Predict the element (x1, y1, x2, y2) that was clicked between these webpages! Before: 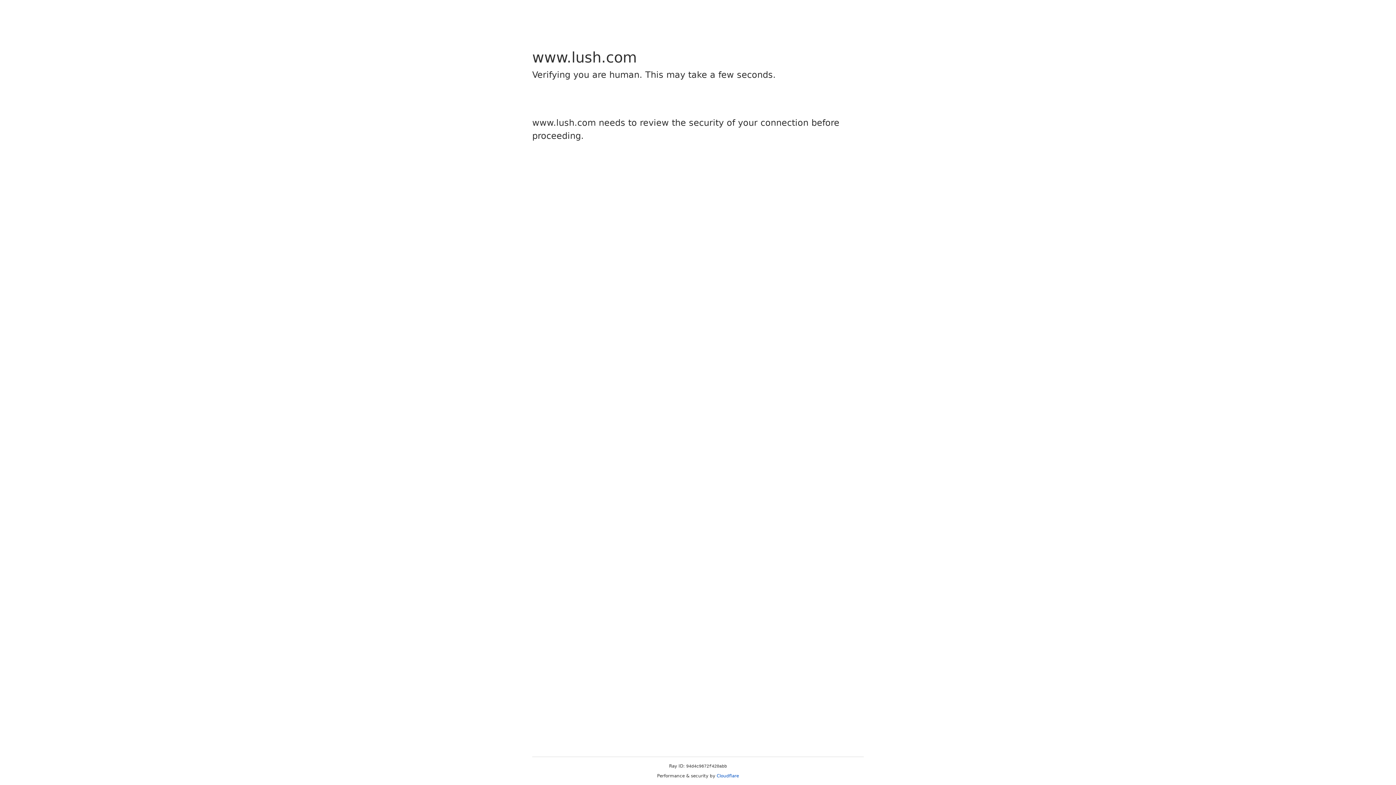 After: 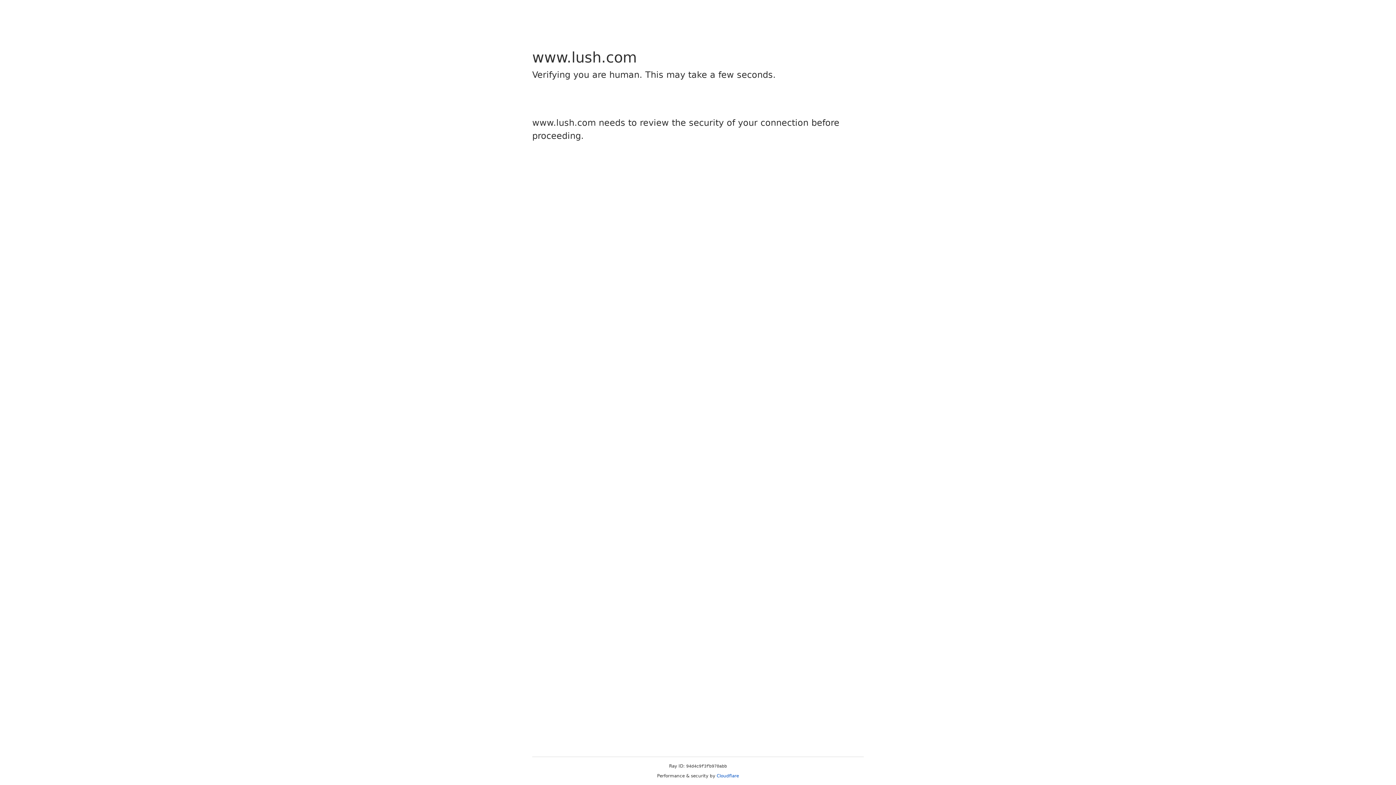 Action: bbox: (716, 773, 739, 778) label: Cloudflare